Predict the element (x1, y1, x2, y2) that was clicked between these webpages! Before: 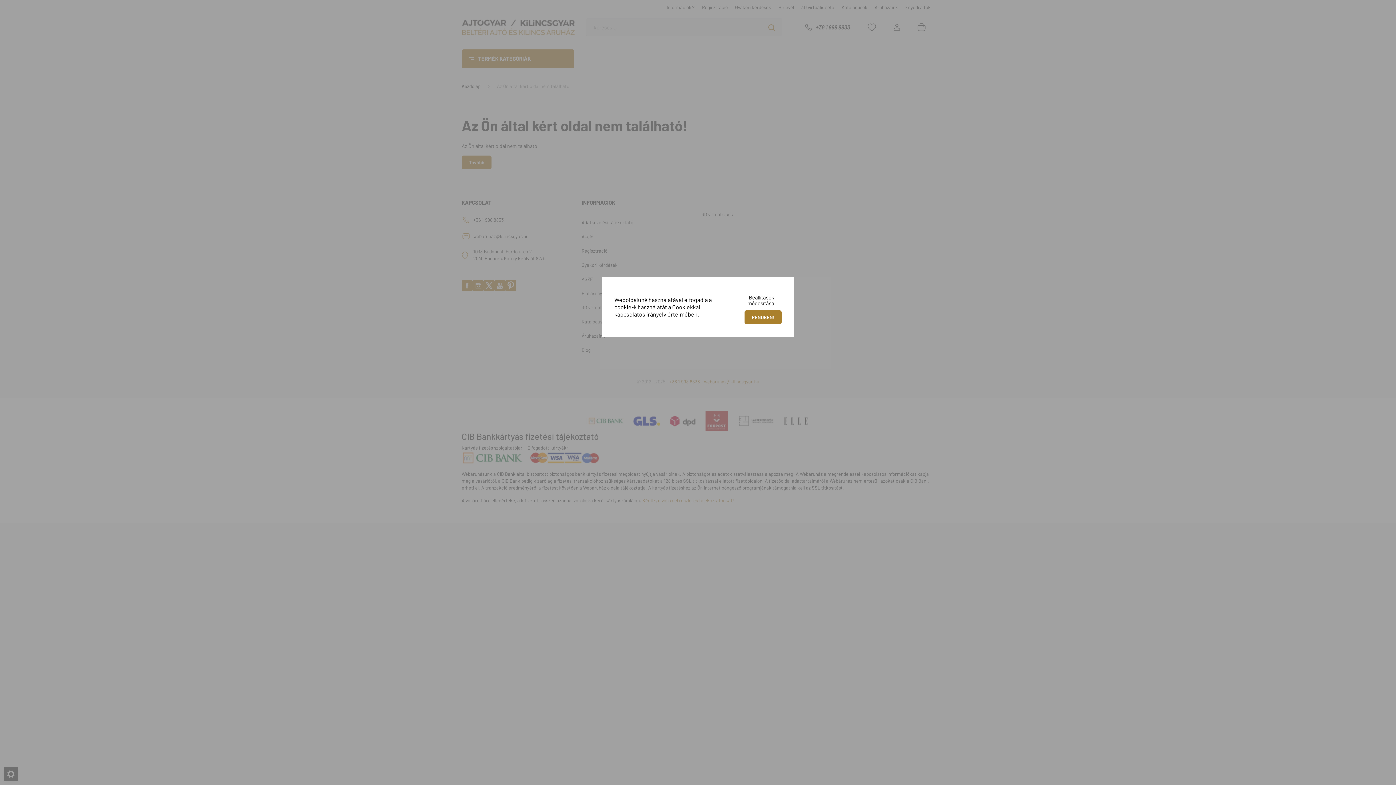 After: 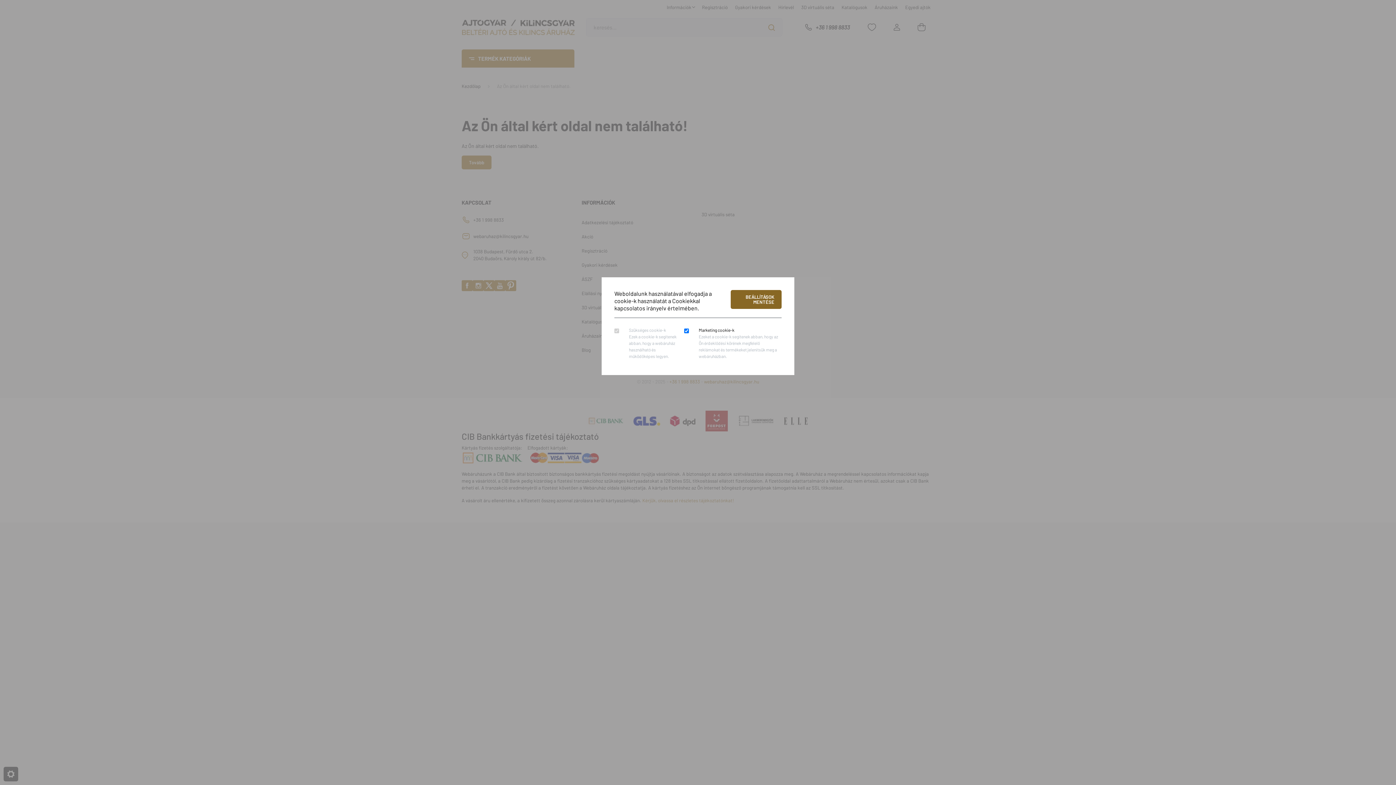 Action: bbox: (730, 290, 781, 310) label: Beállítások módosítása